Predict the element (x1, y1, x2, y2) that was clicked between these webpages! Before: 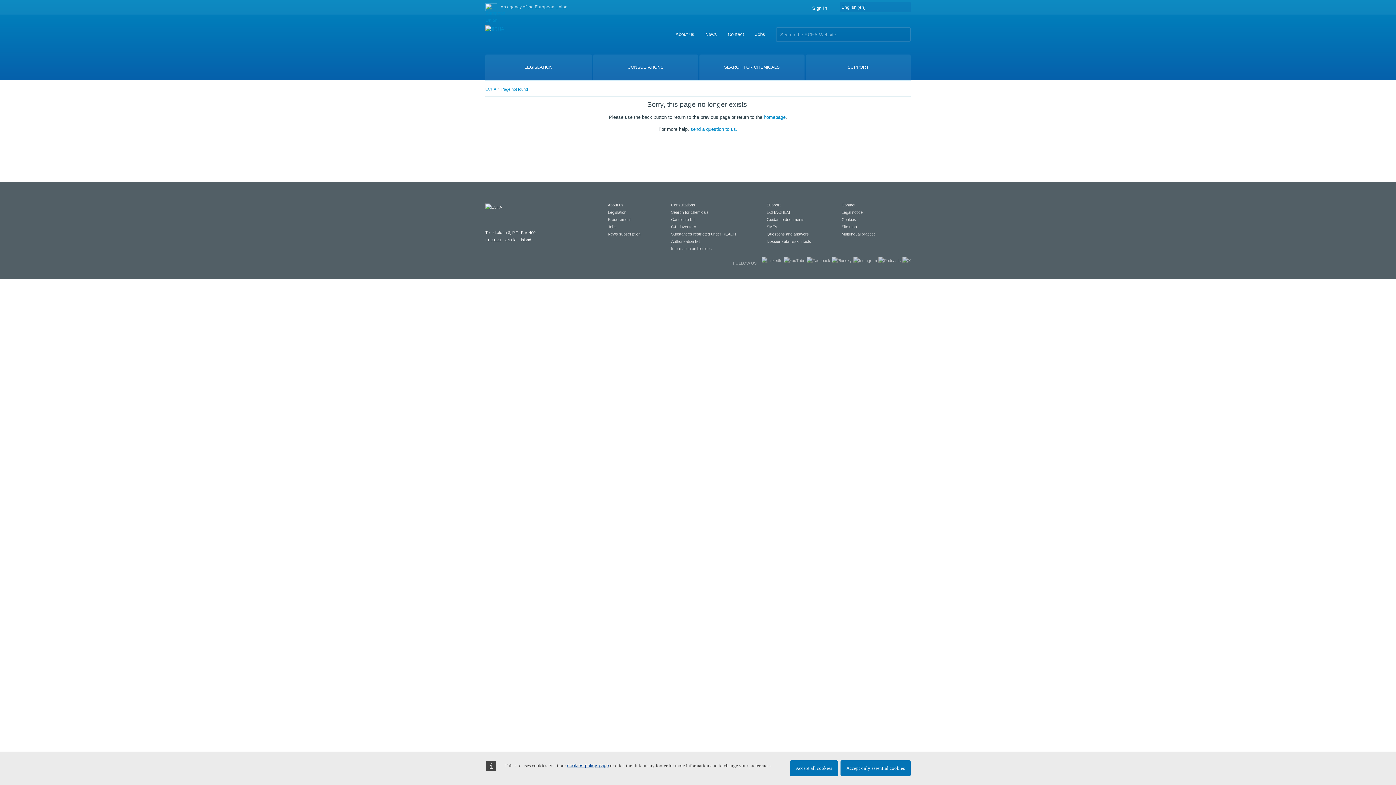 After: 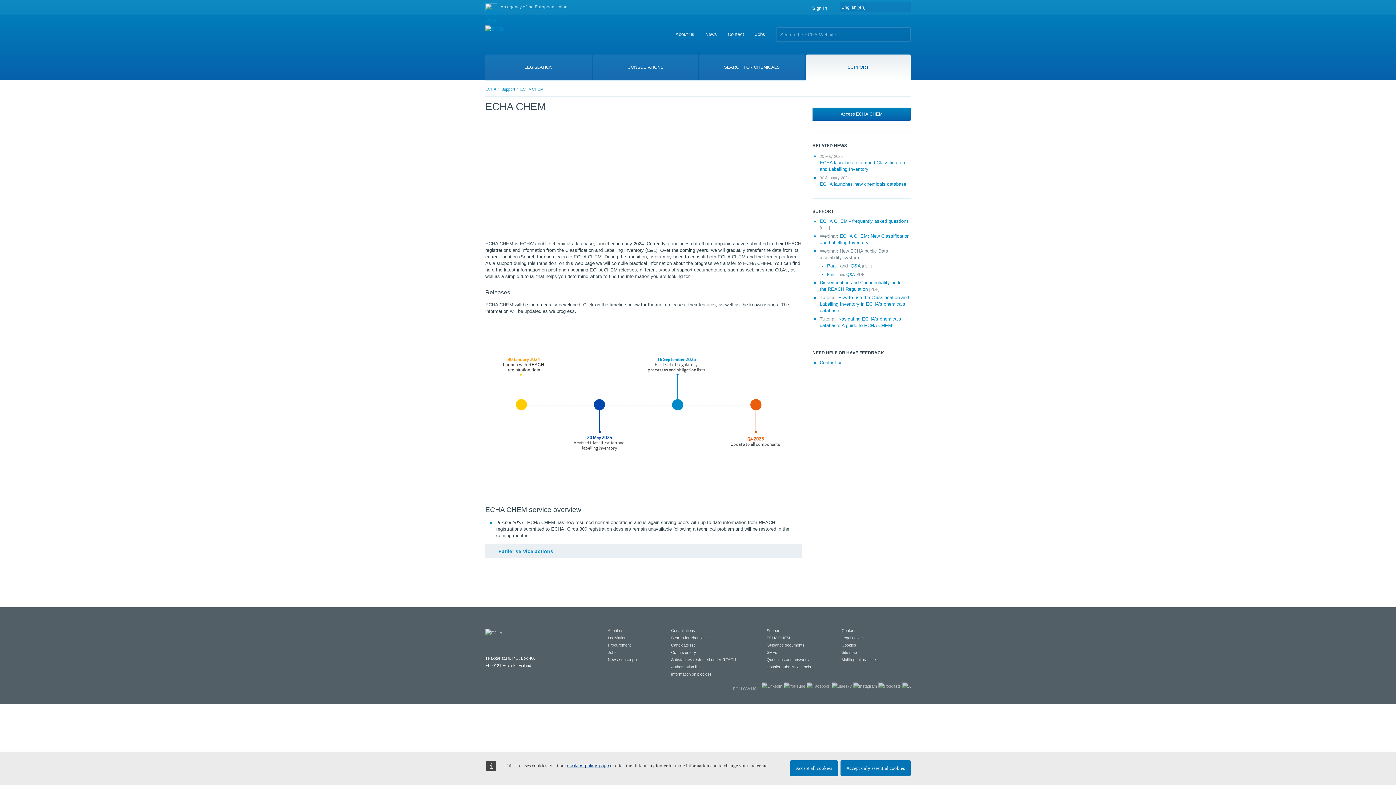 Action: bbox: (766, 210, 790, 214) label: ECHA CHEM